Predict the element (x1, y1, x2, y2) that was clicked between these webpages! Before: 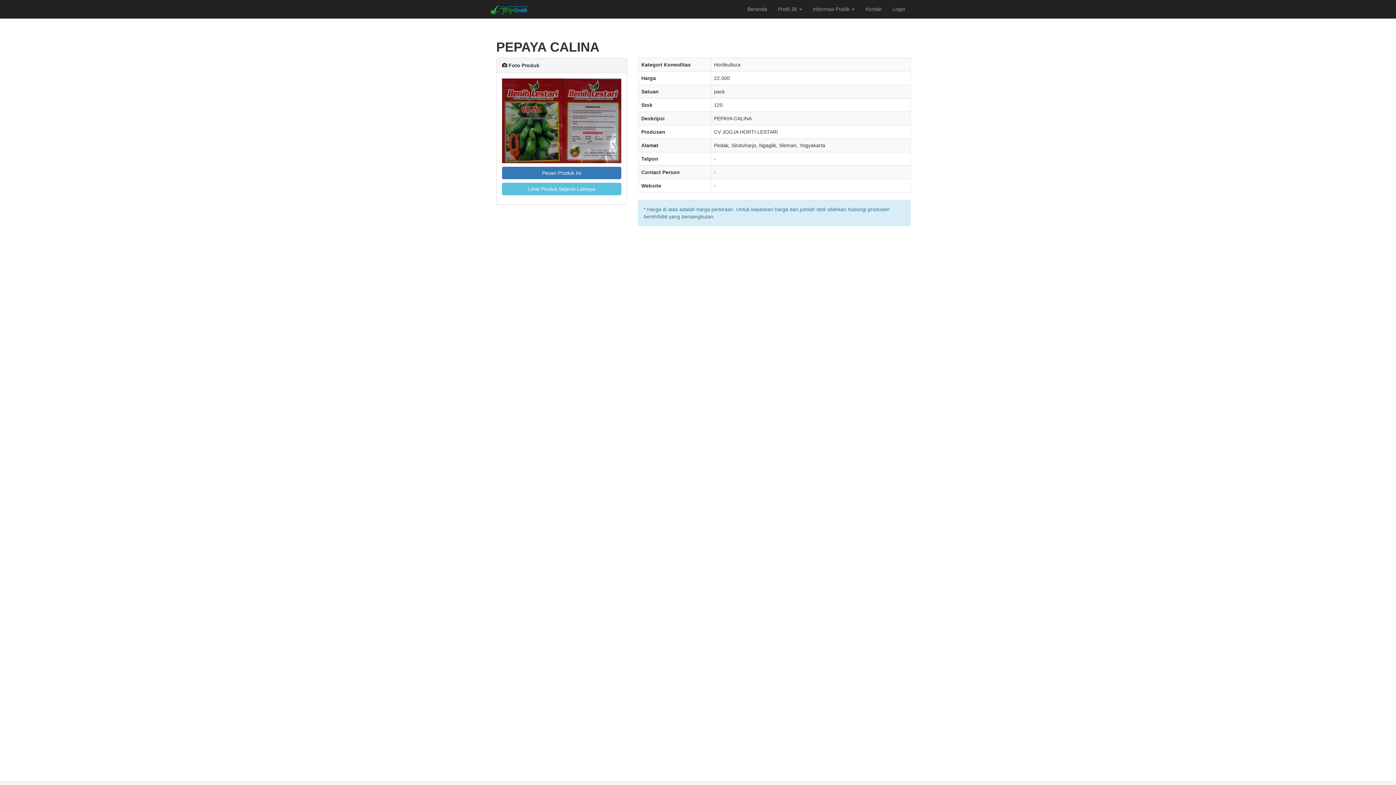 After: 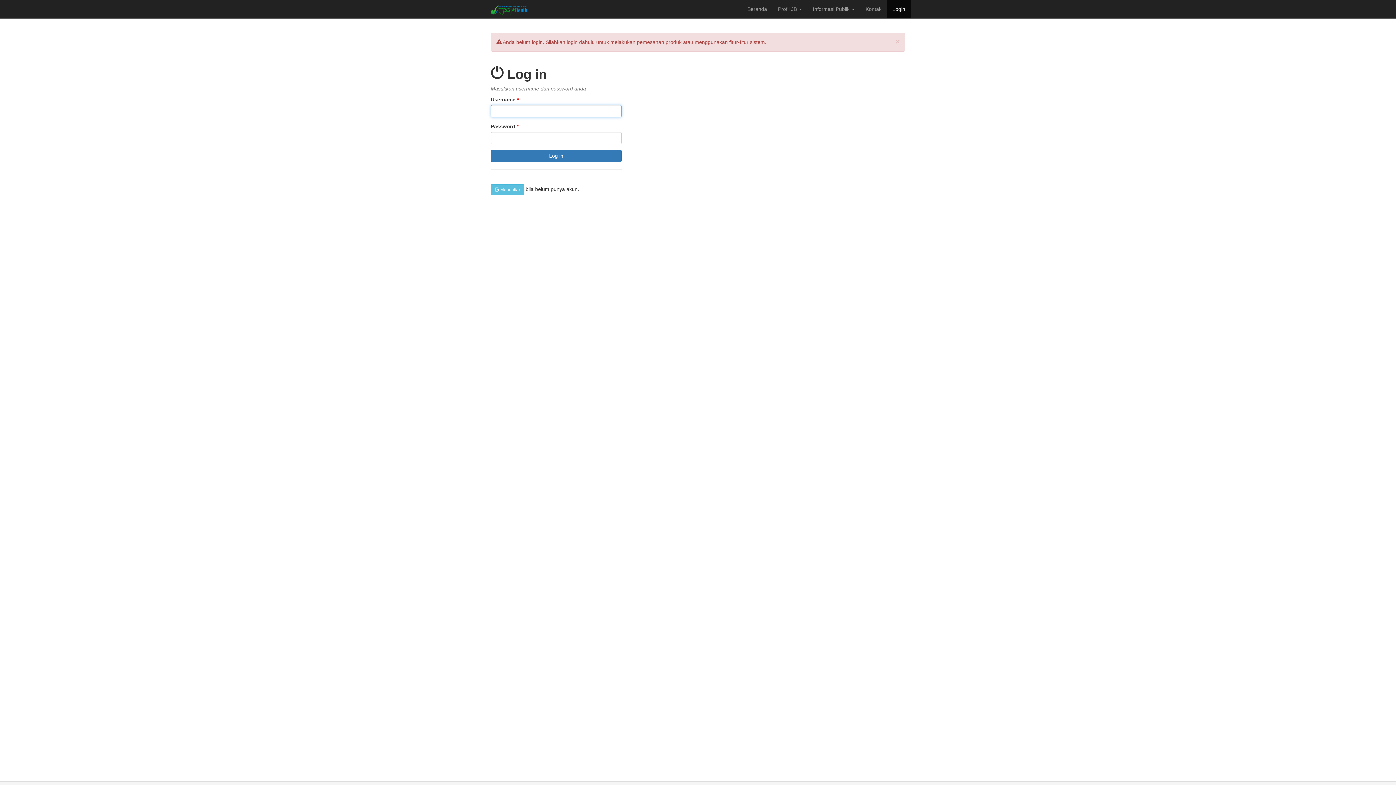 Action: bbox: (887, 0, 910, 18) label: Login